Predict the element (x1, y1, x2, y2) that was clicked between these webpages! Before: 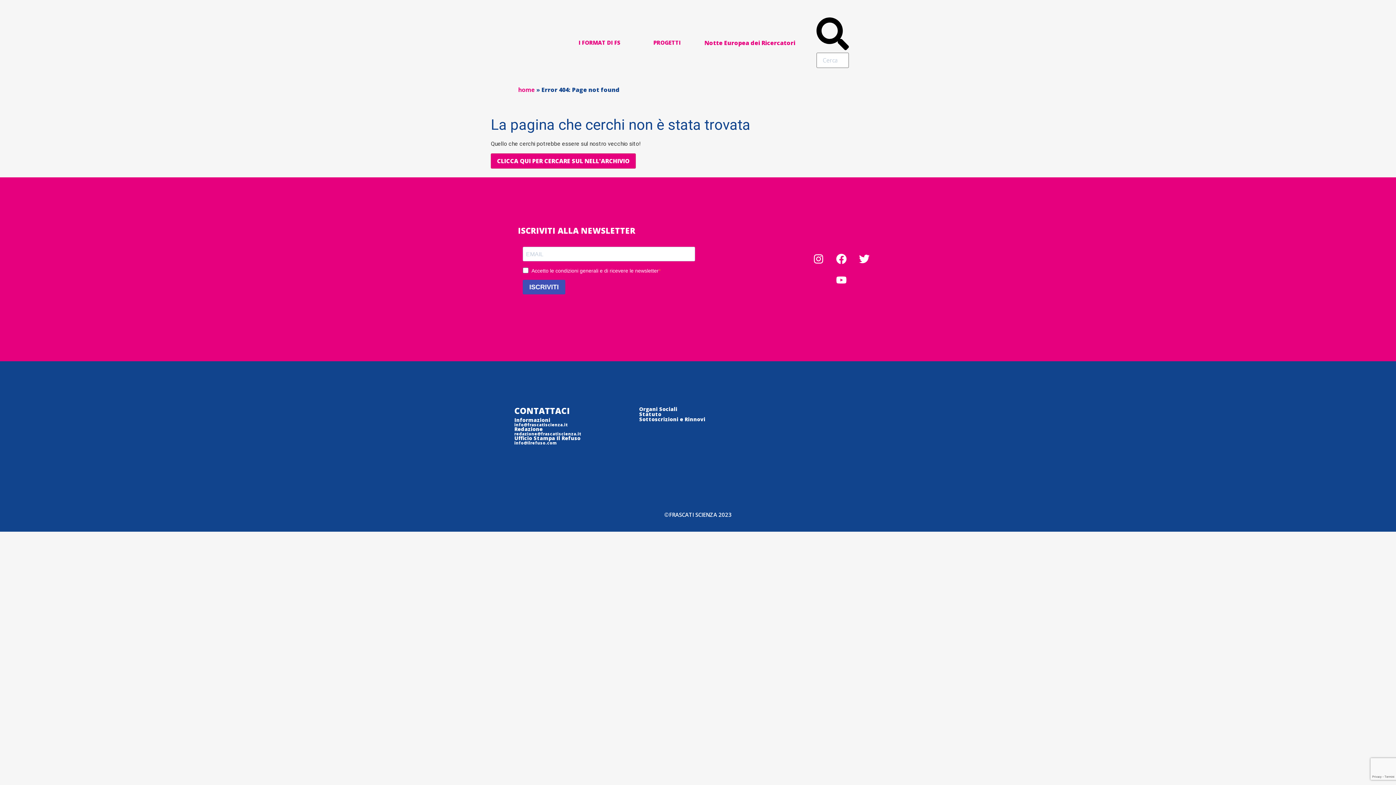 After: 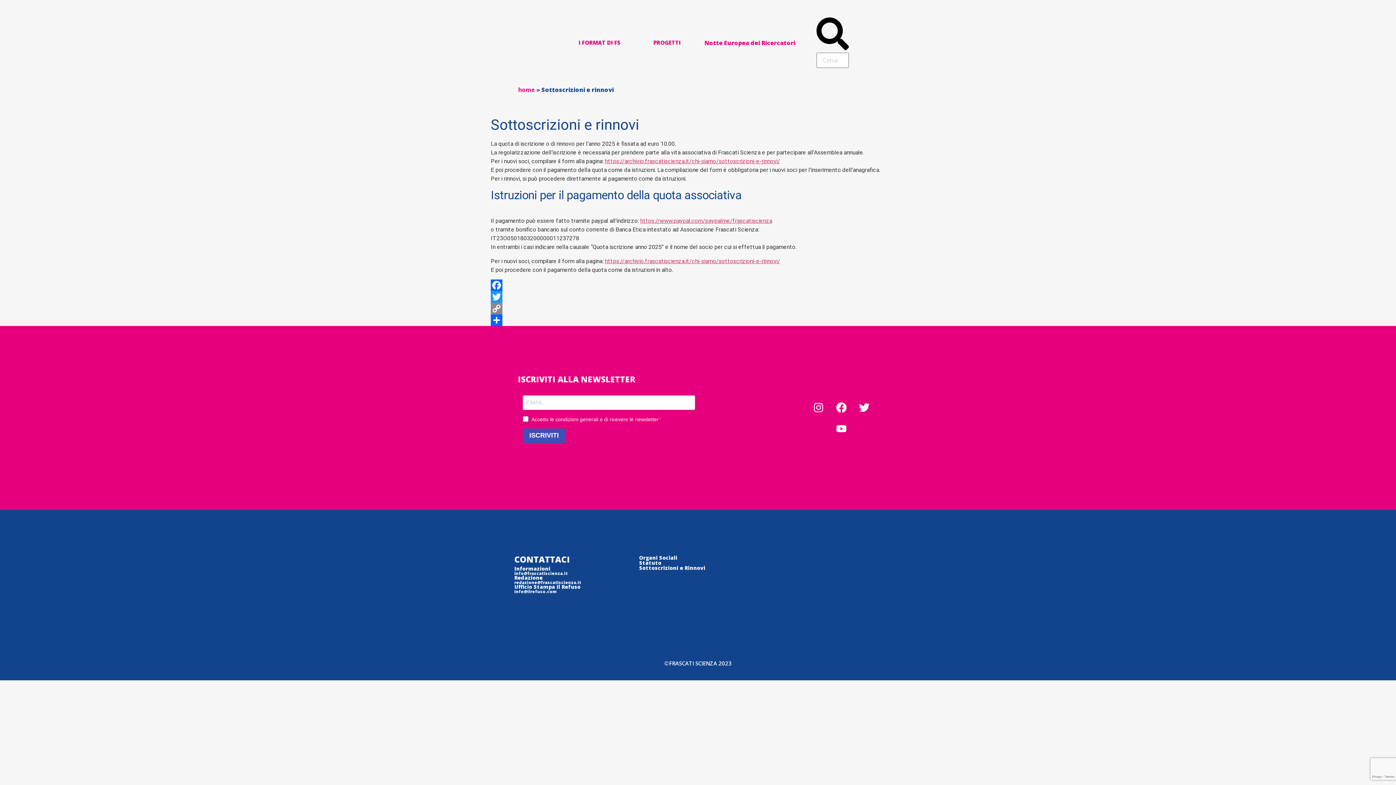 Action: label: Sottoscrizioni e Rinnovi bbox: (639, 416, 705, 423)